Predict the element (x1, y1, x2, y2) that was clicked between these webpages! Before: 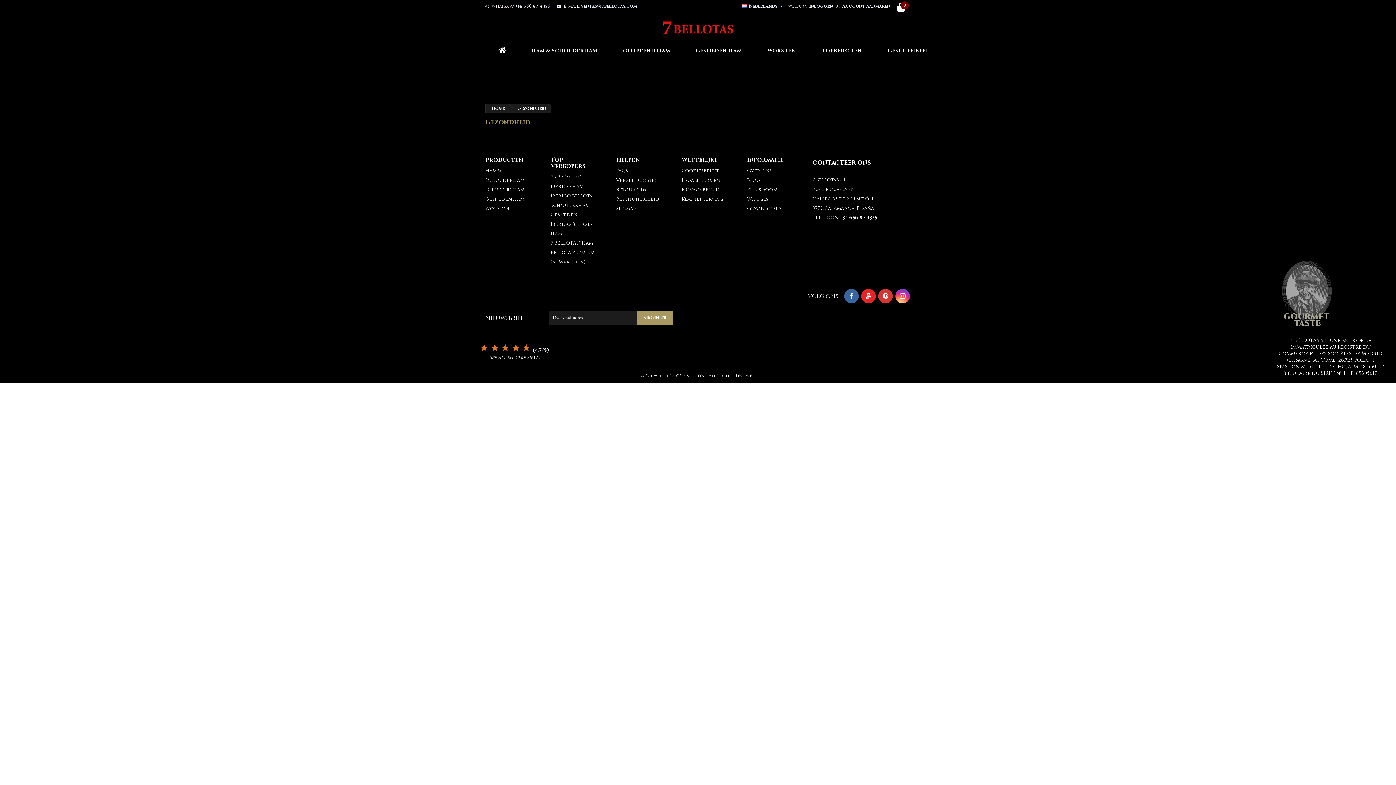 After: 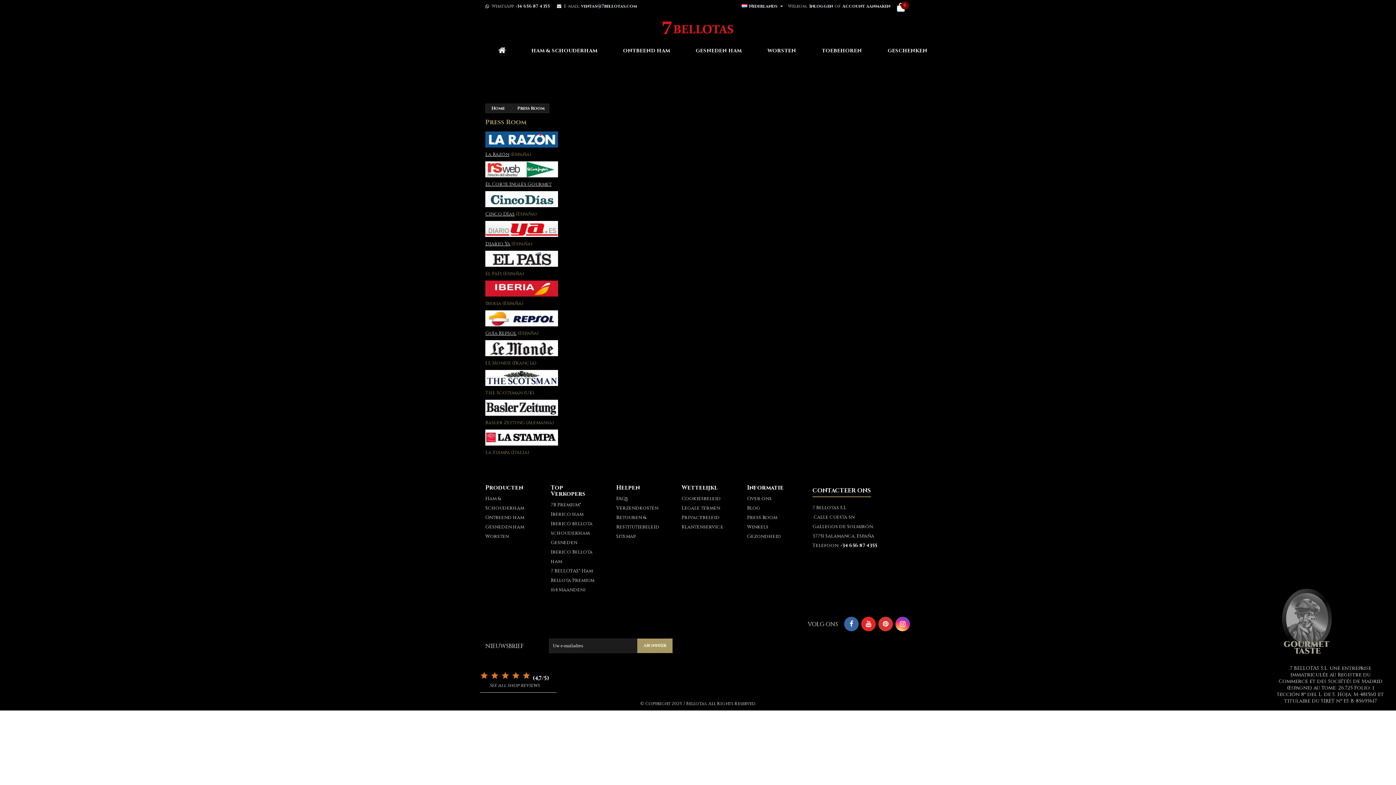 Action: bbox: (747, 186, 777, 193) label: Press Room